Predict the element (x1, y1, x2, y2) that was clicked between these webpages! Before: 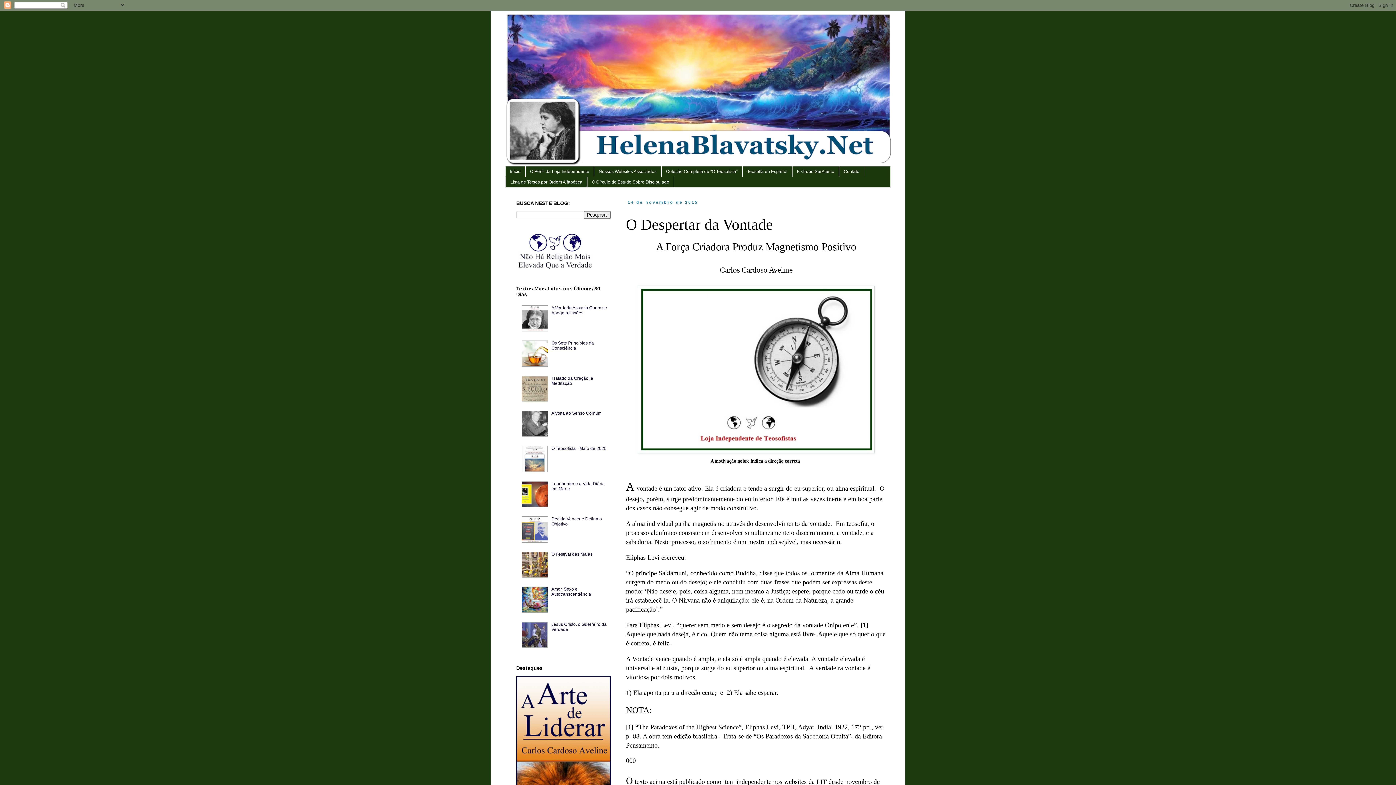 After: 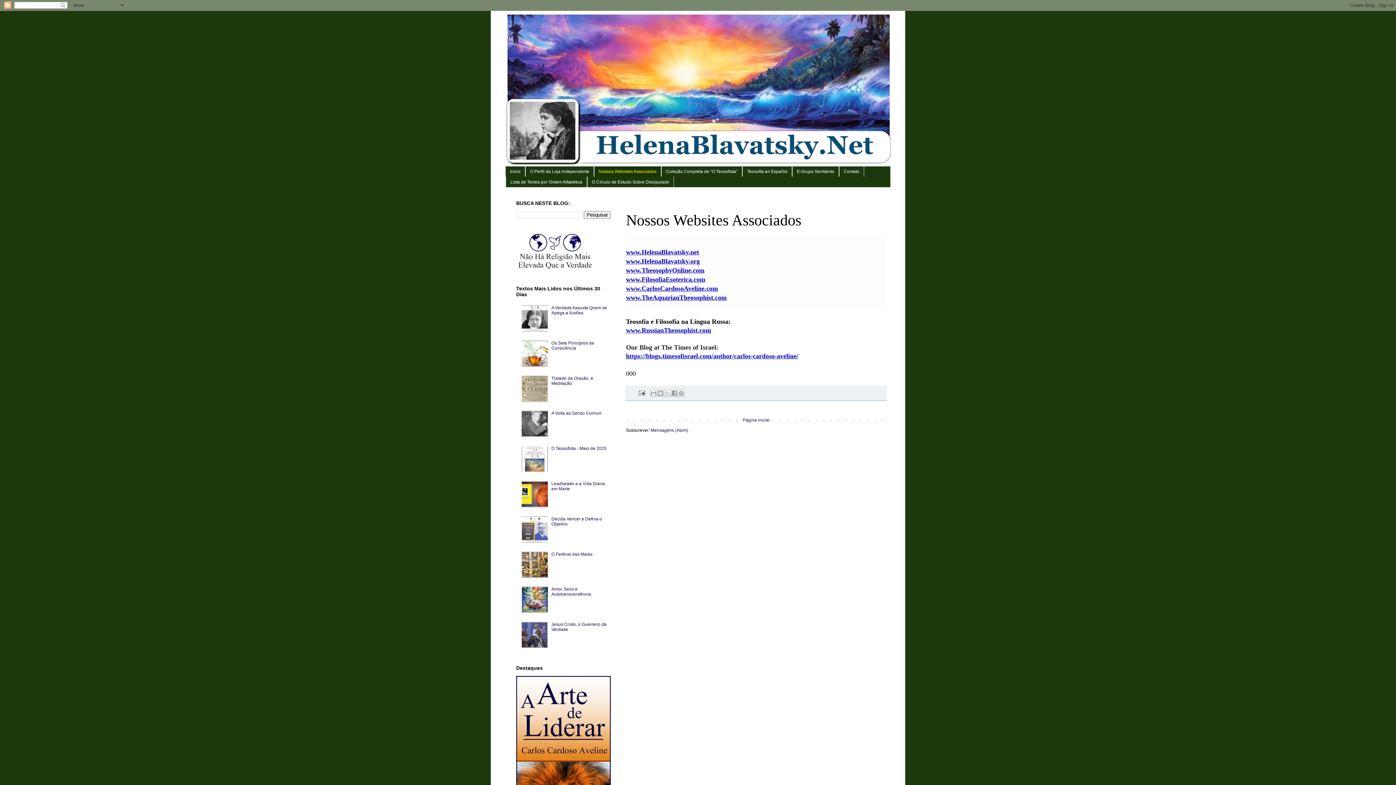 Action: label: Nossos Websites Associados bbox: (594, 166, 661, 176)